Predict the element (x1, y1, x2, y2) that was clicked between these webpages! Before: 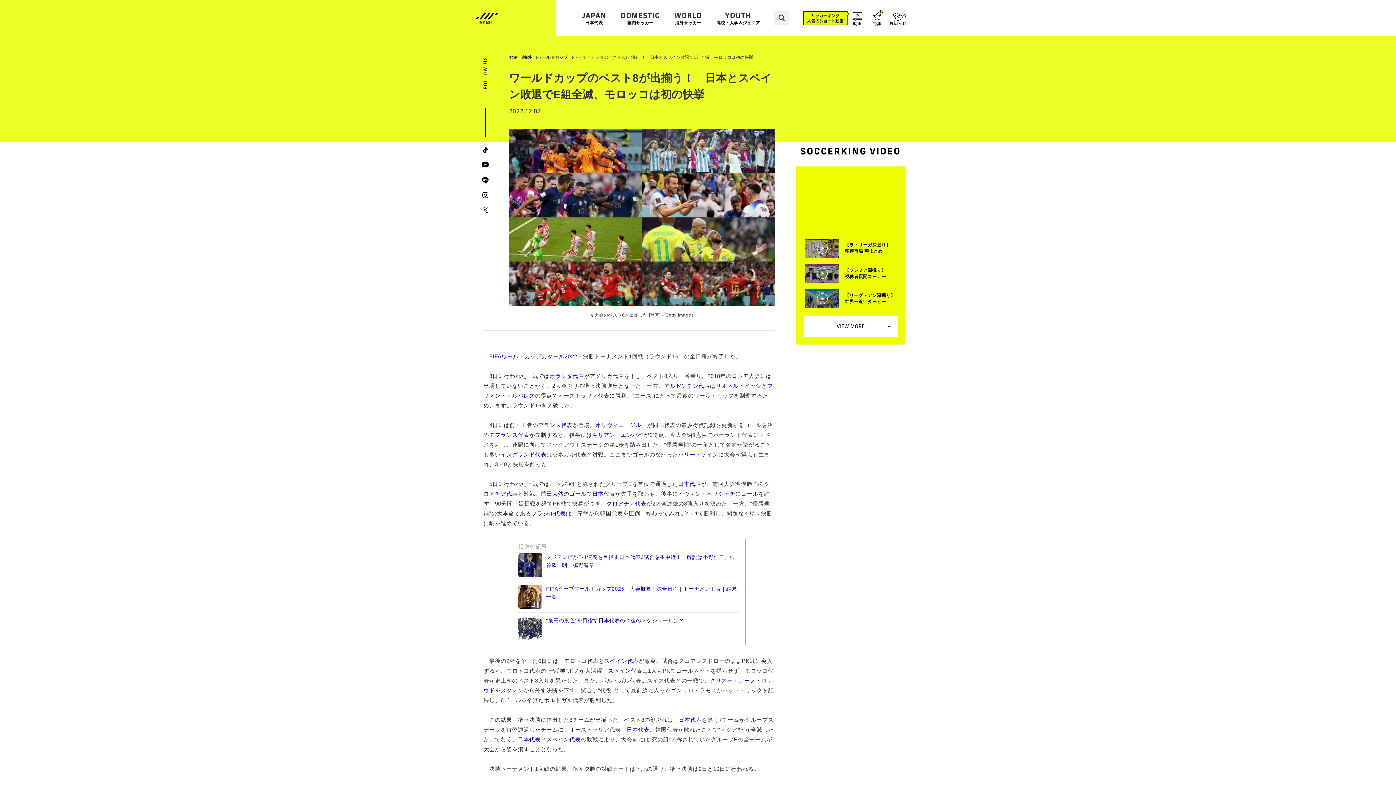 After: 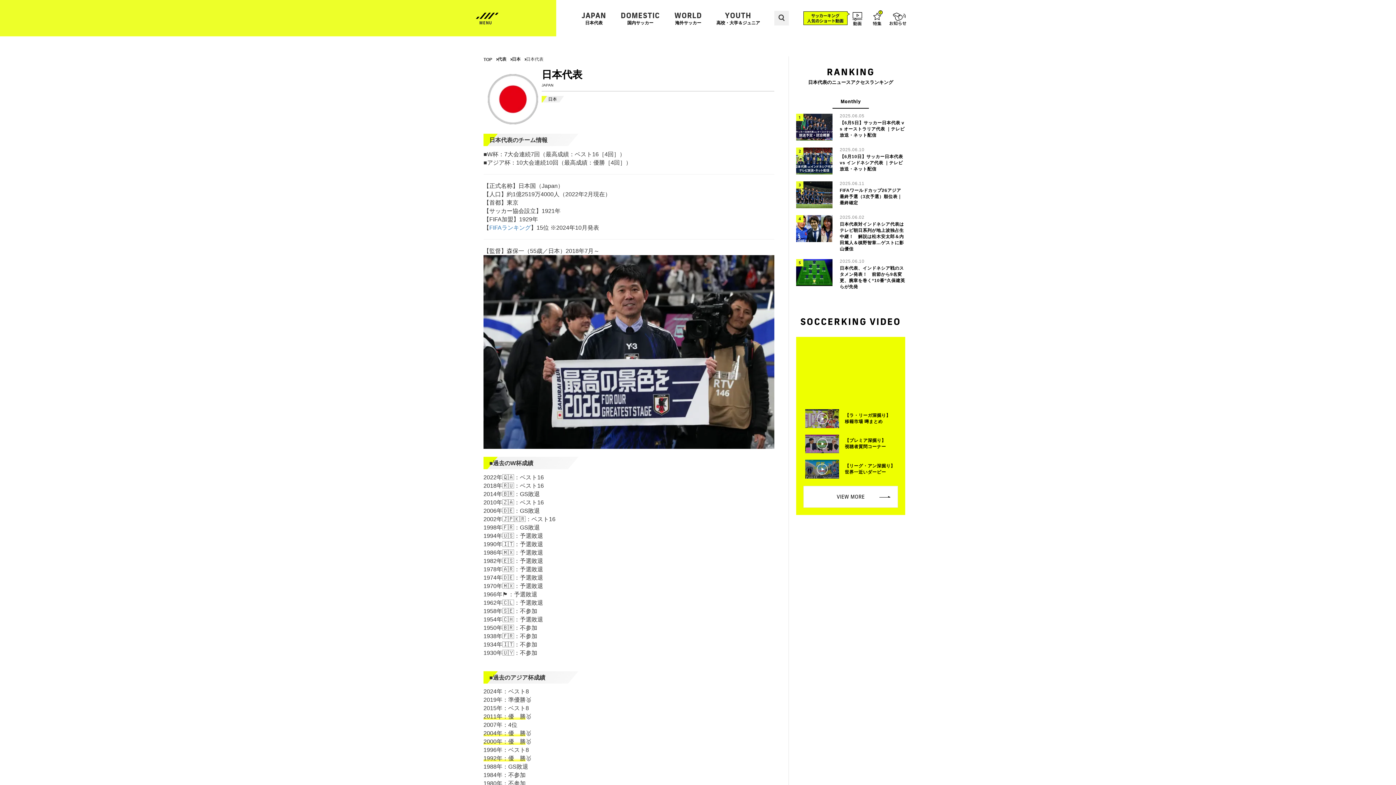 Action: bbox: (592, 490, 615, 497) label: 日本代表